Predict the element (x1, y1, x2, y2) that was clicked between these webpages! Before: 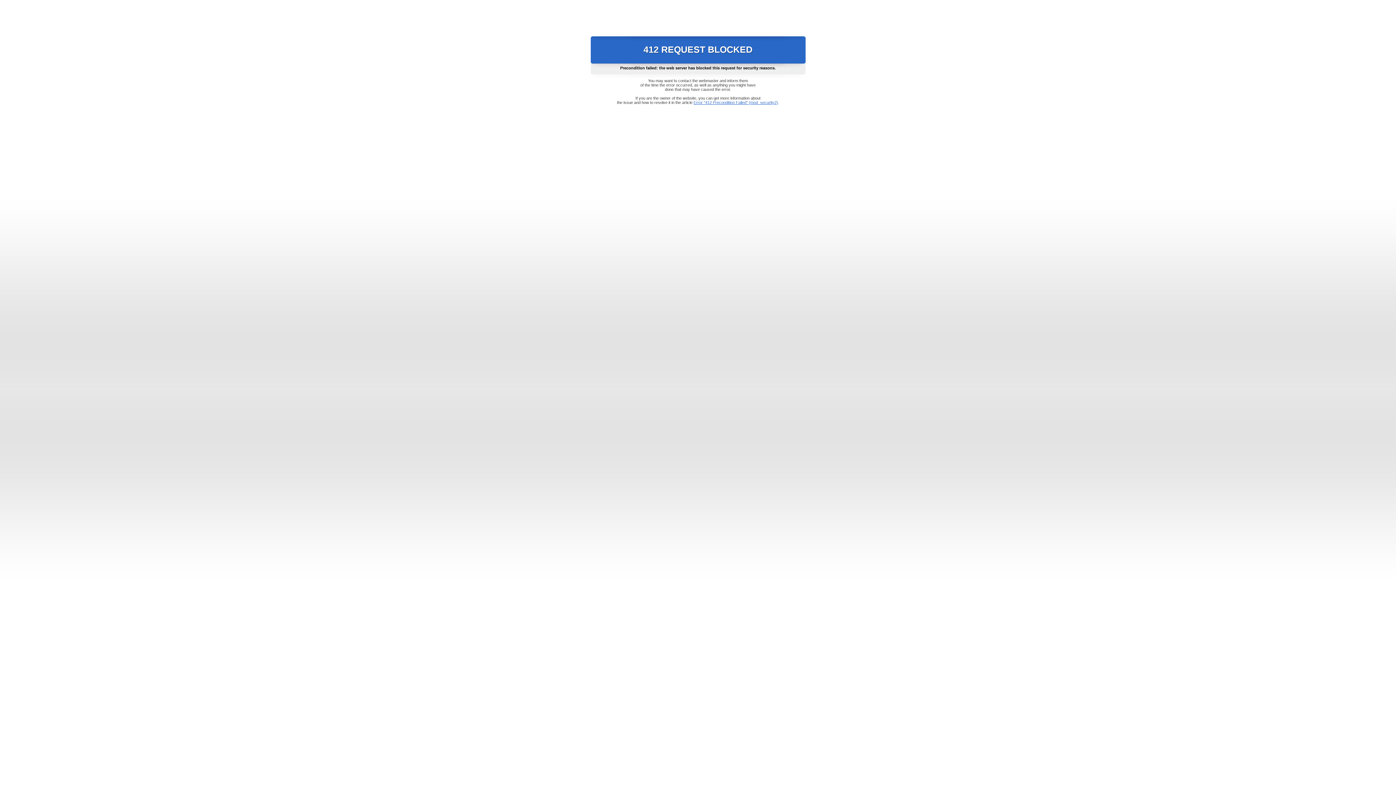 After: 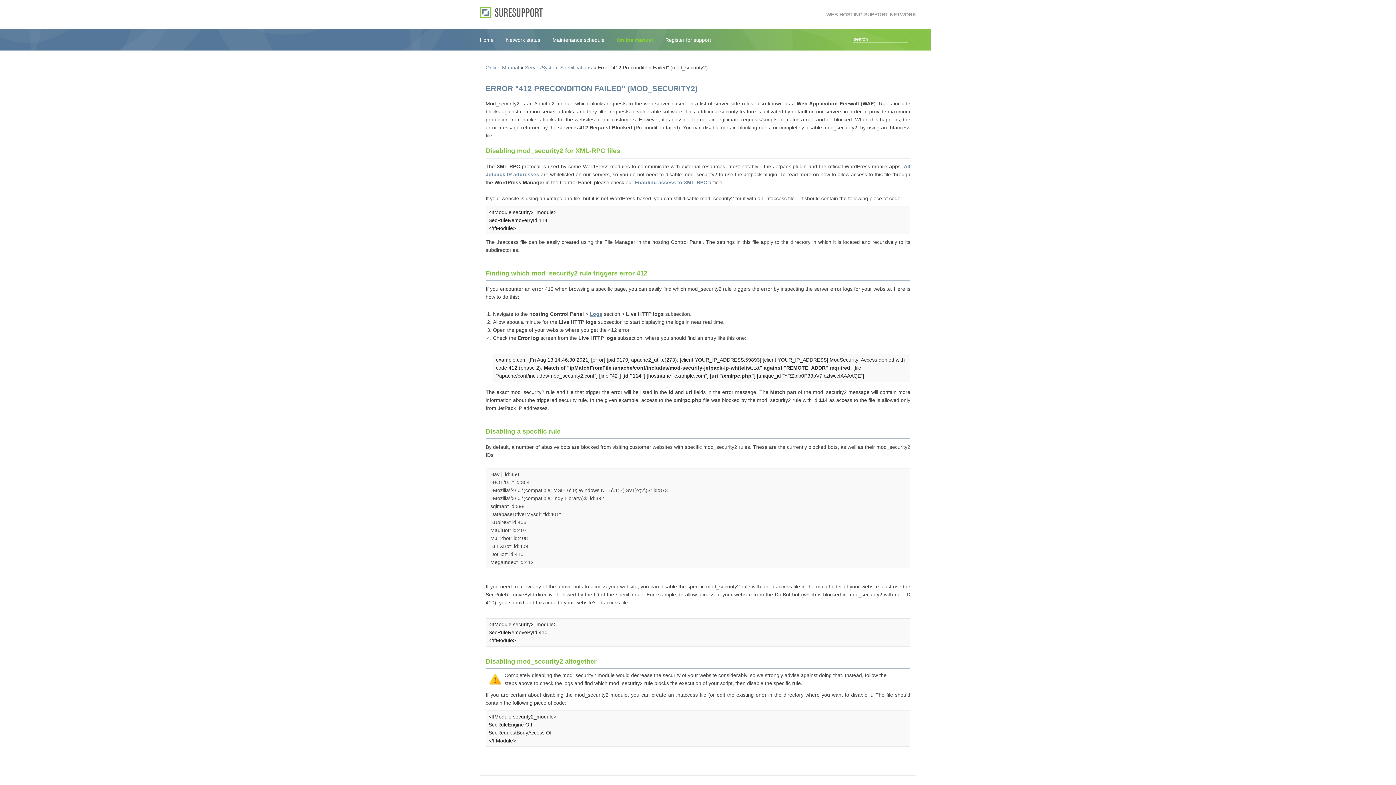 Action: bbox: (693, 100, 778, 104) label: Error "412 Precondition Failed" (mod_security2)